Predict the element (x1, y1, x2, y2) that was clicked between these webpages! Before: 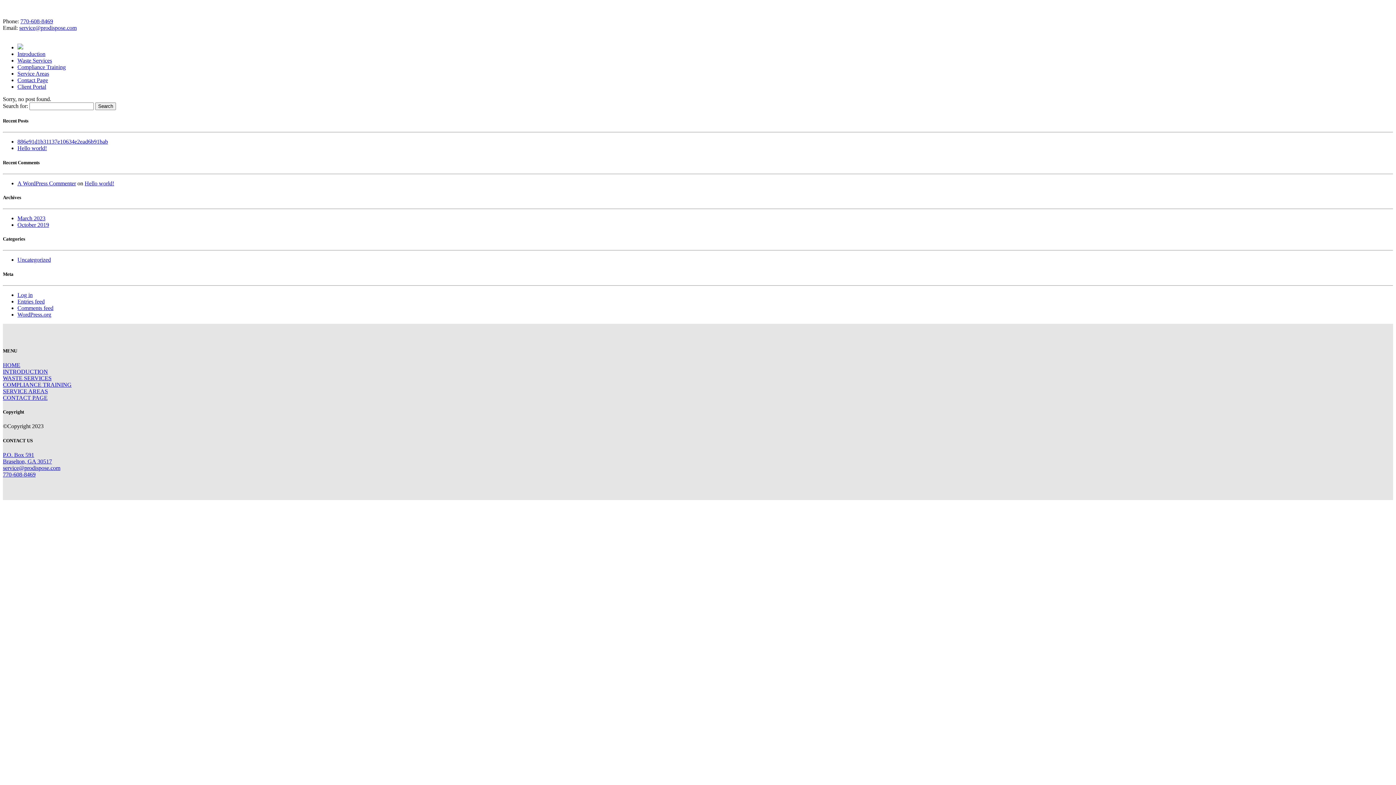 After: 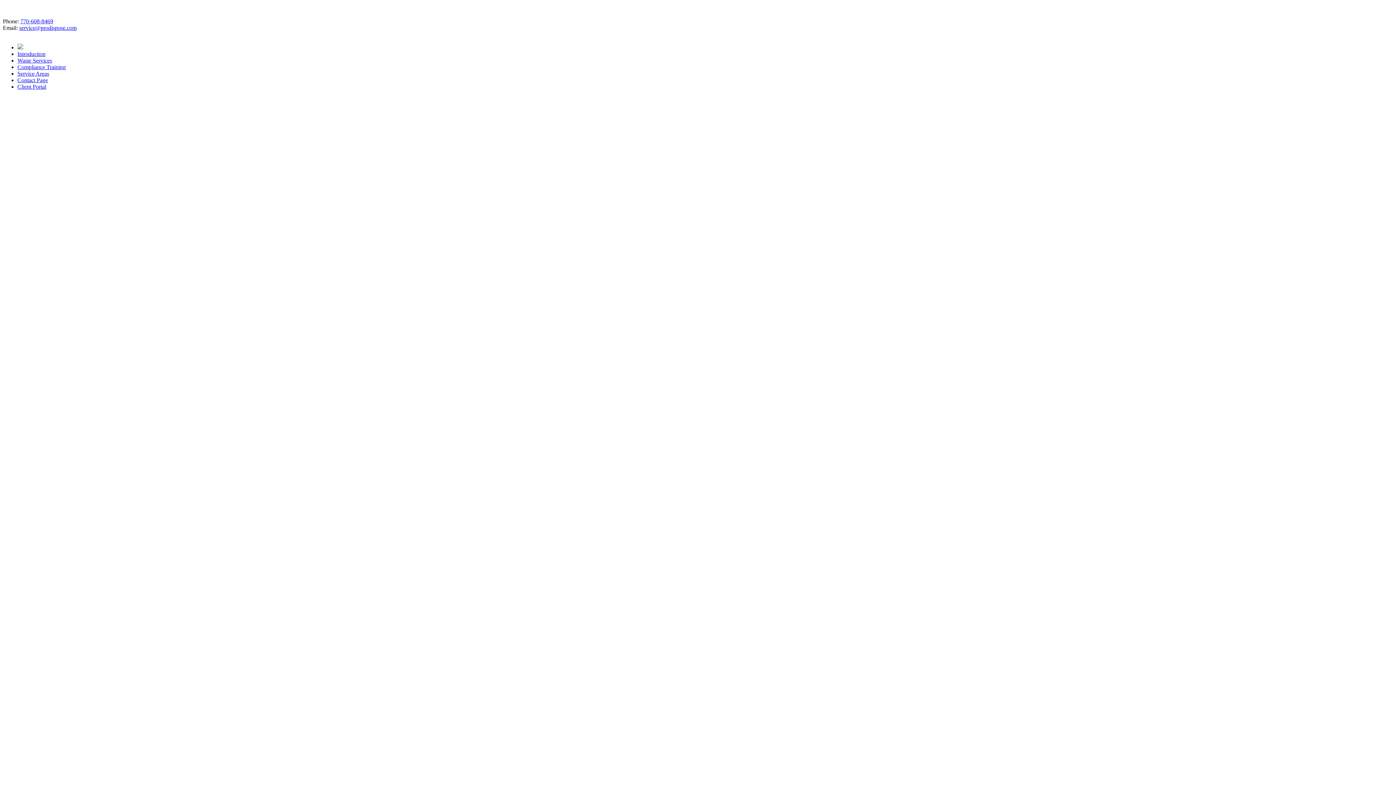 Action: bbox: (17, 44, 23, 50)